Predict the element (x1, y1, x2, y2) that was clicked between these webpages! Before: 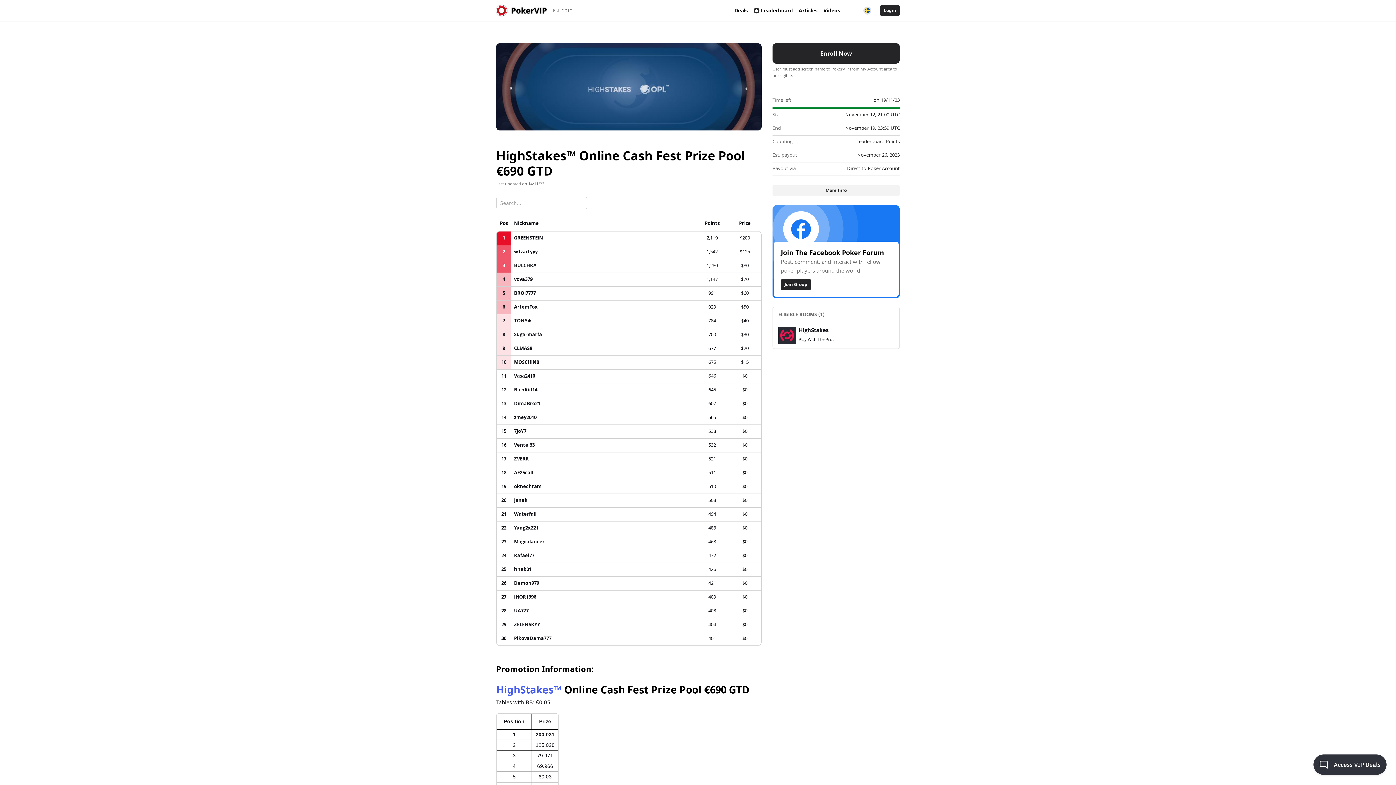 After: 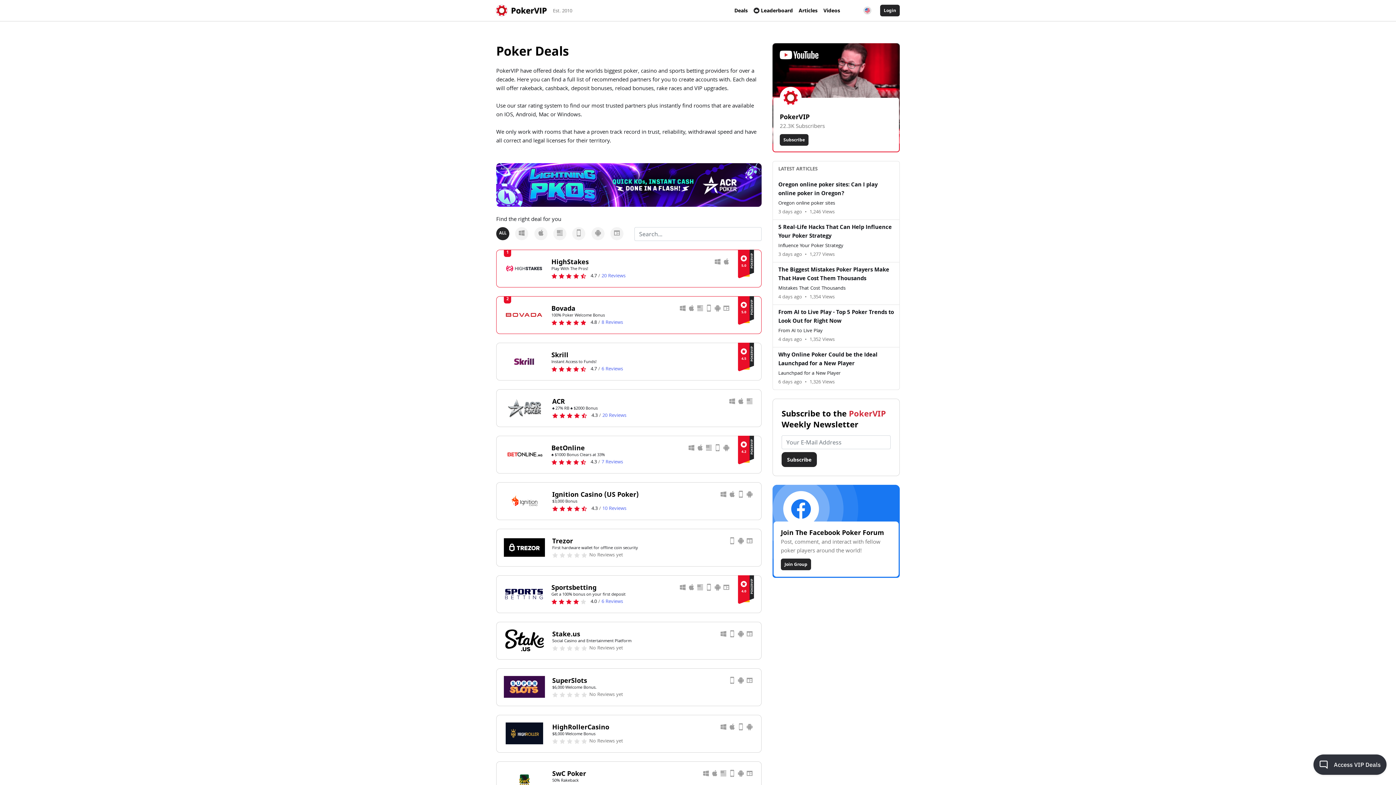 Action: label: Deals bbox: (731, 4, 750, 17)